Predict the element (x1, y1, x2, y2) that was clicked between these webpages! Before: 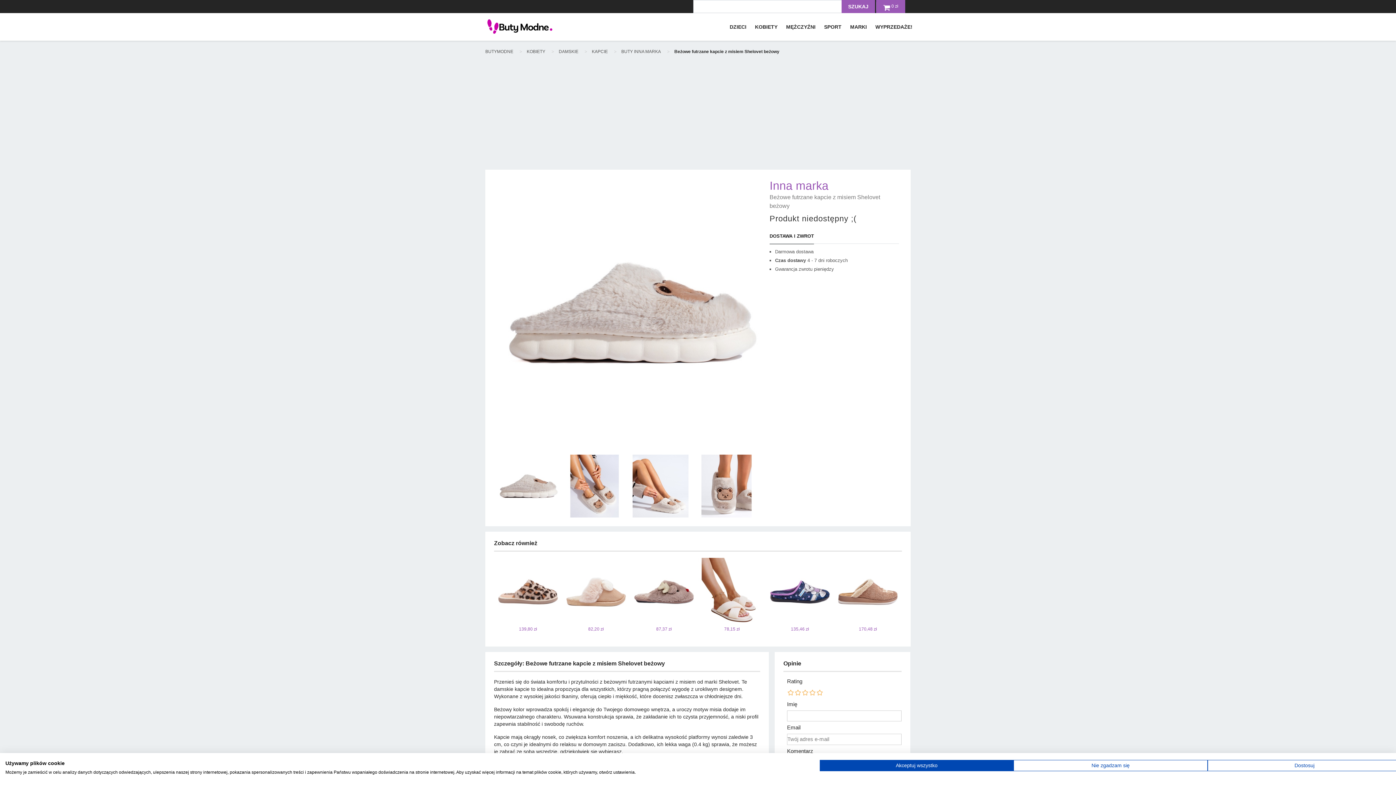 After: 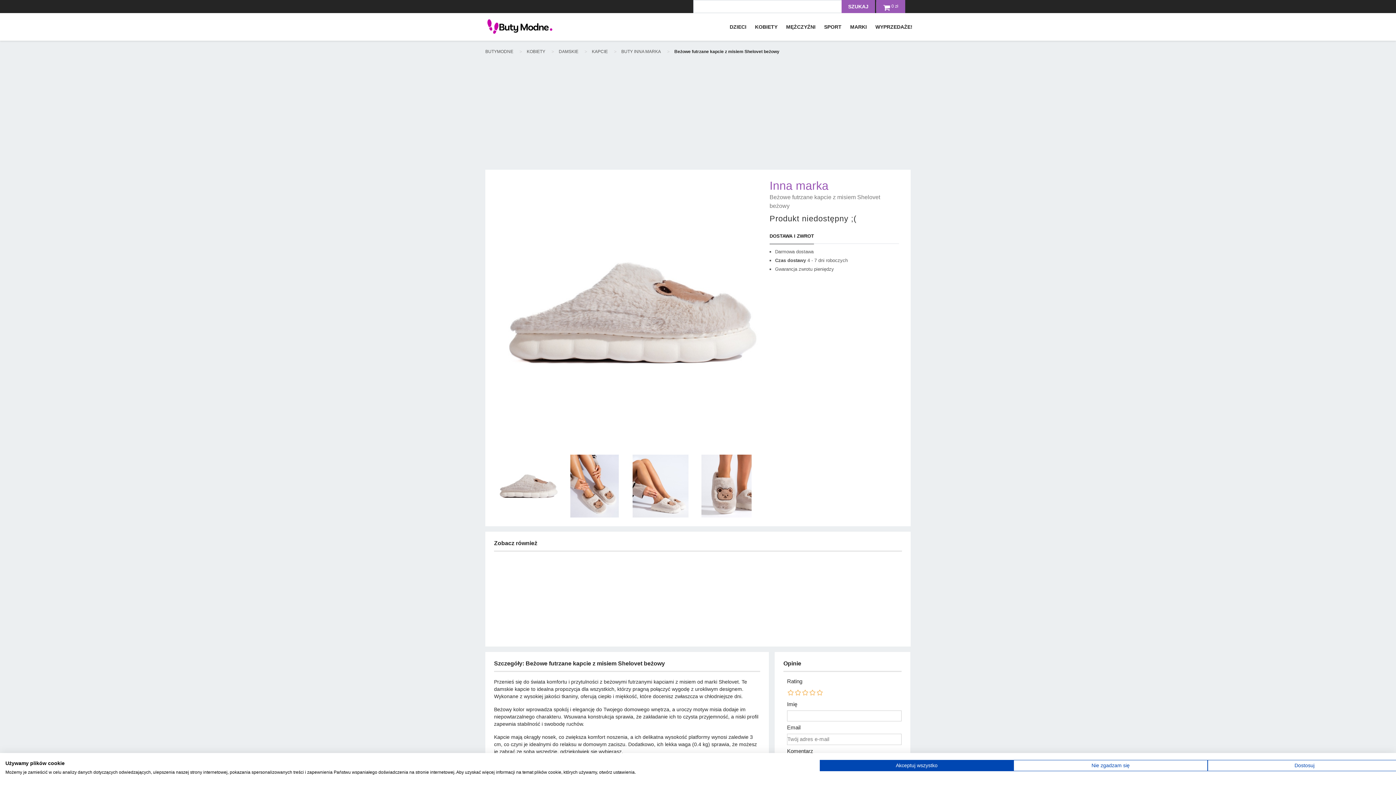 Action: label: DOSTAWA I ZWROT bbox: (769, 230, 814, 244)